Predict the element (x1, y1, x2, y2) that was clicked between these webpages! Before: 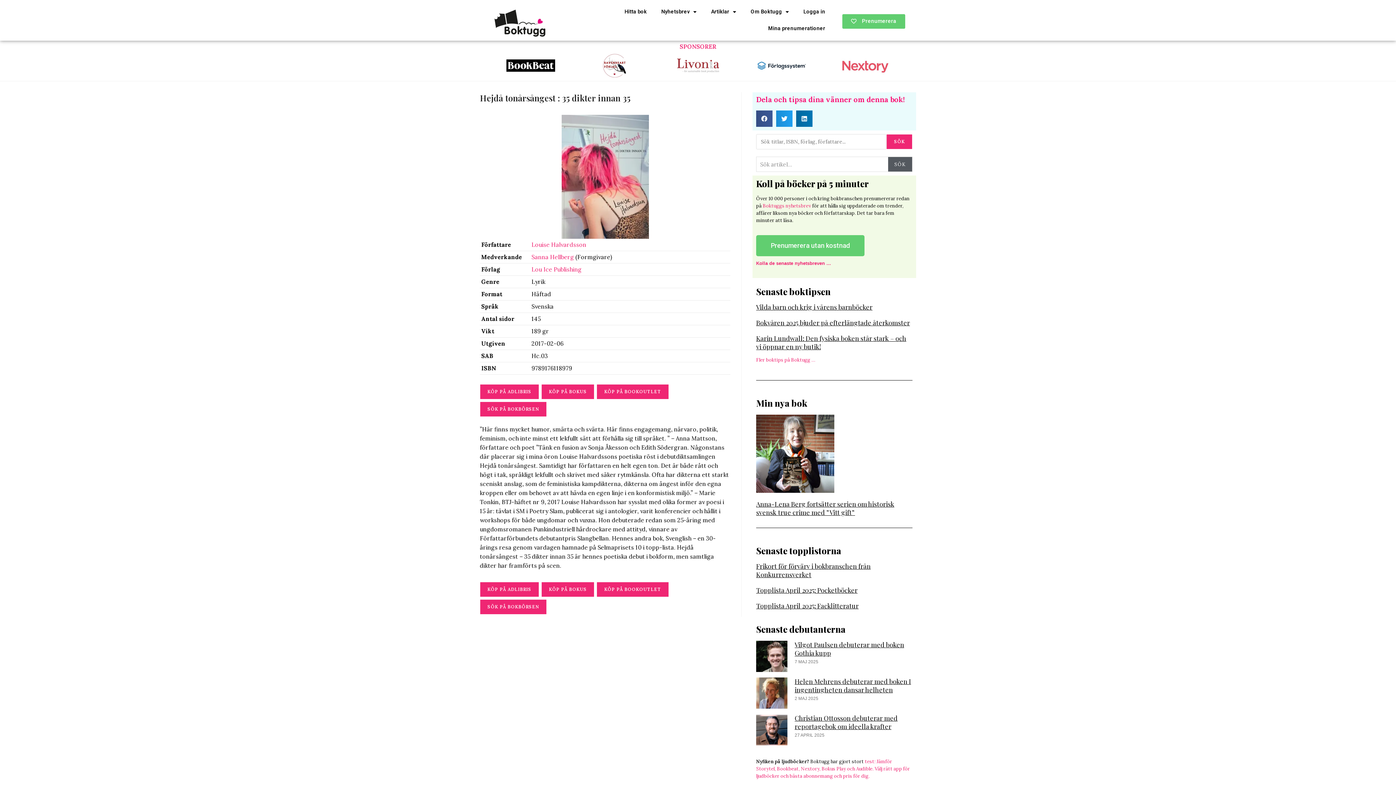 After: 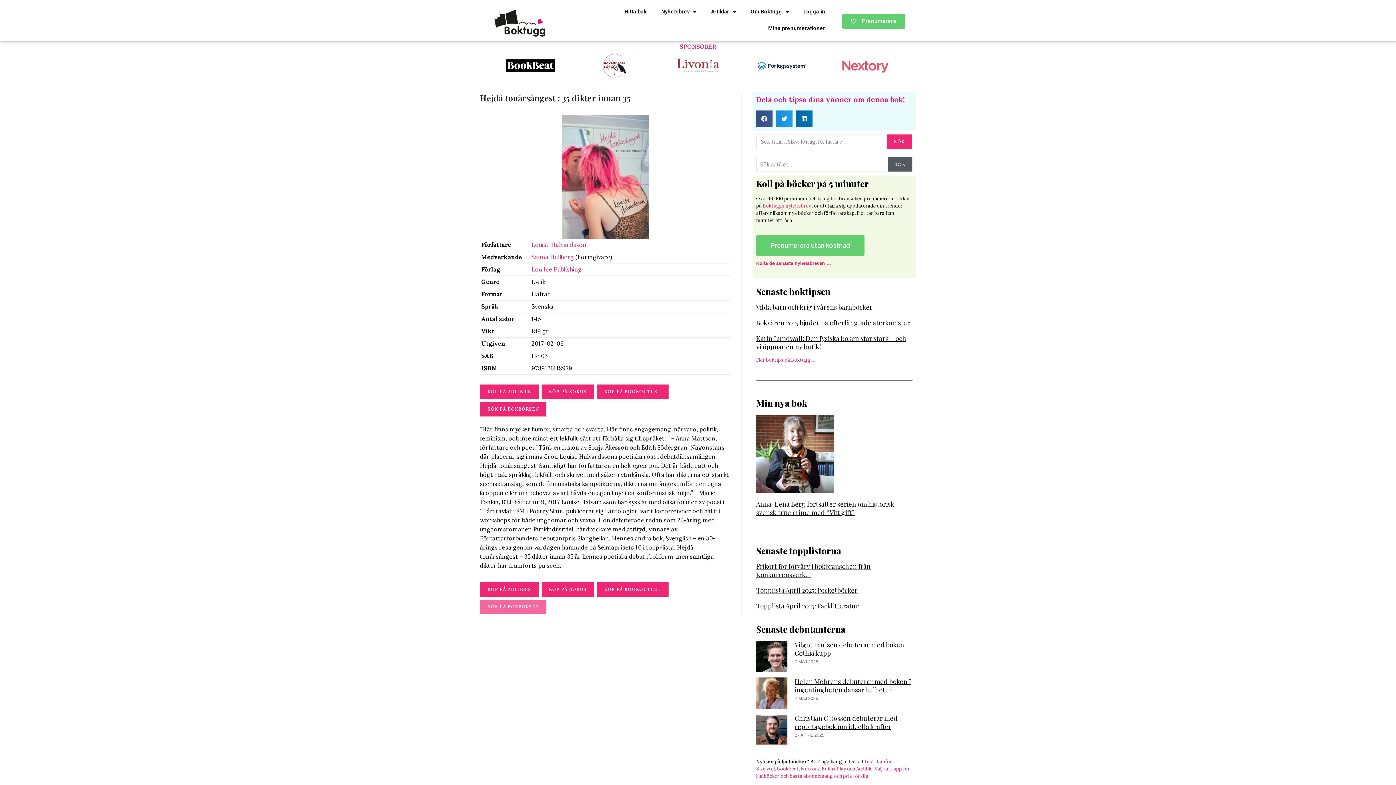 Action: label: SÖK PÅ BOKBÖRSEN bbox: (480, 599, 546, 615)